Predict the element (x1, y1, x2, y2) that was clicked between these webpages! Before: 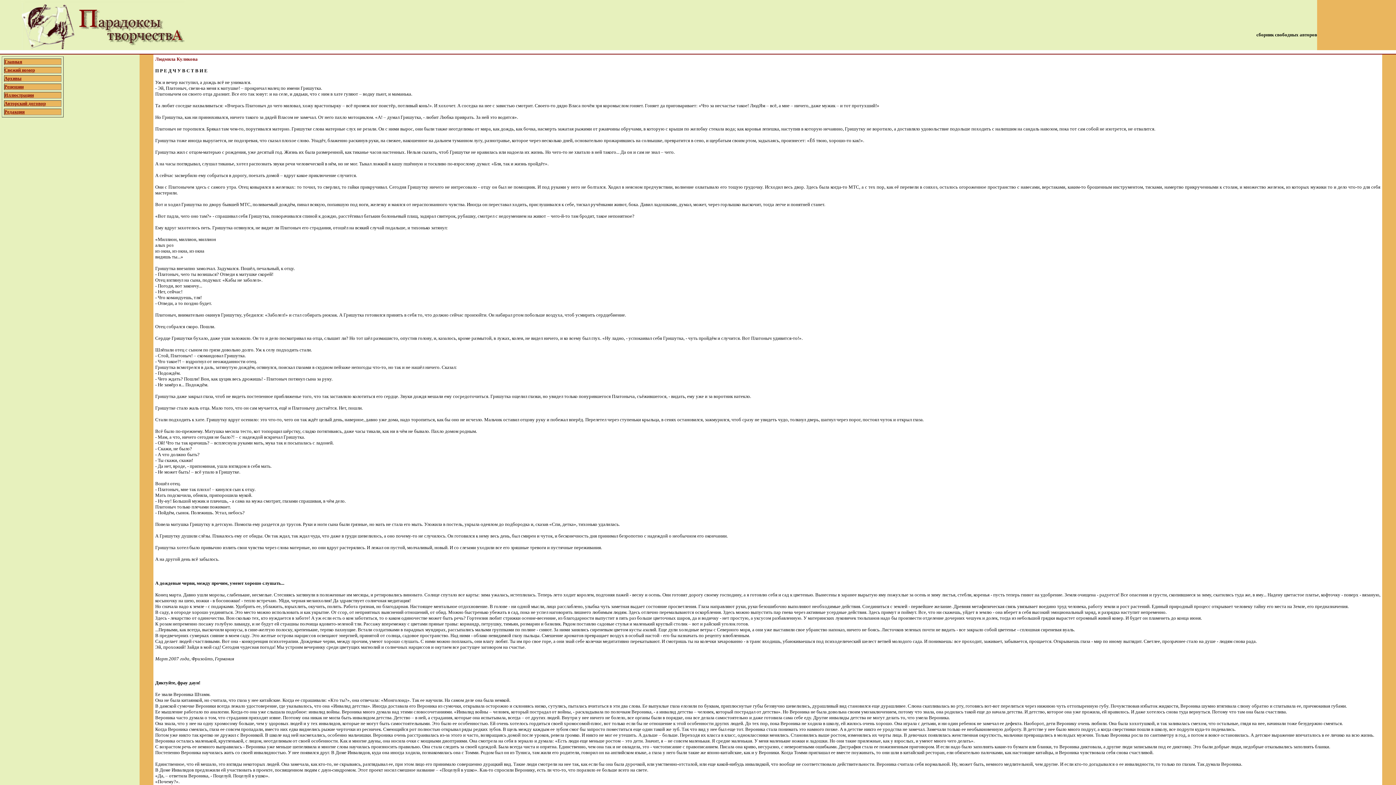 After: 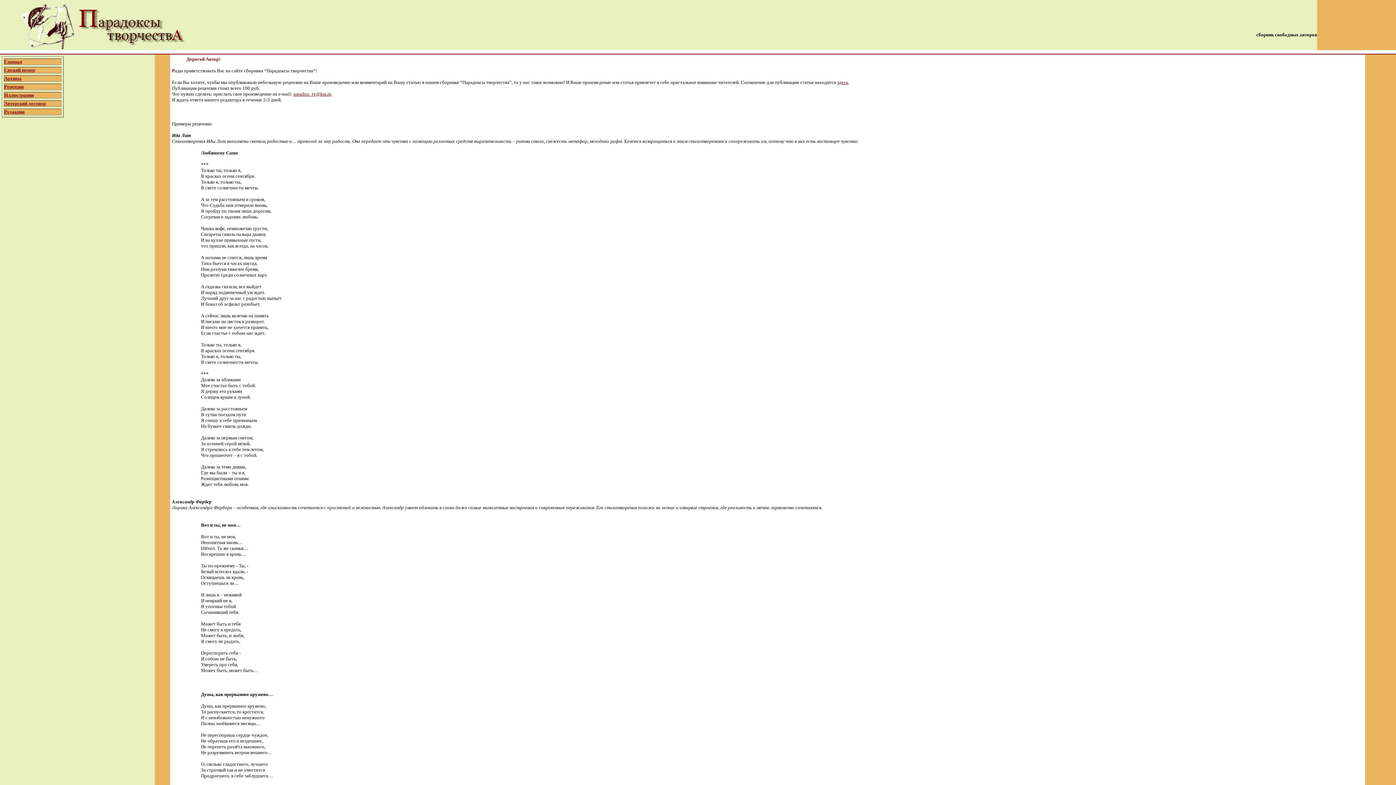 Action: bbox: (4, 84, 23, 89) label: Рецензии